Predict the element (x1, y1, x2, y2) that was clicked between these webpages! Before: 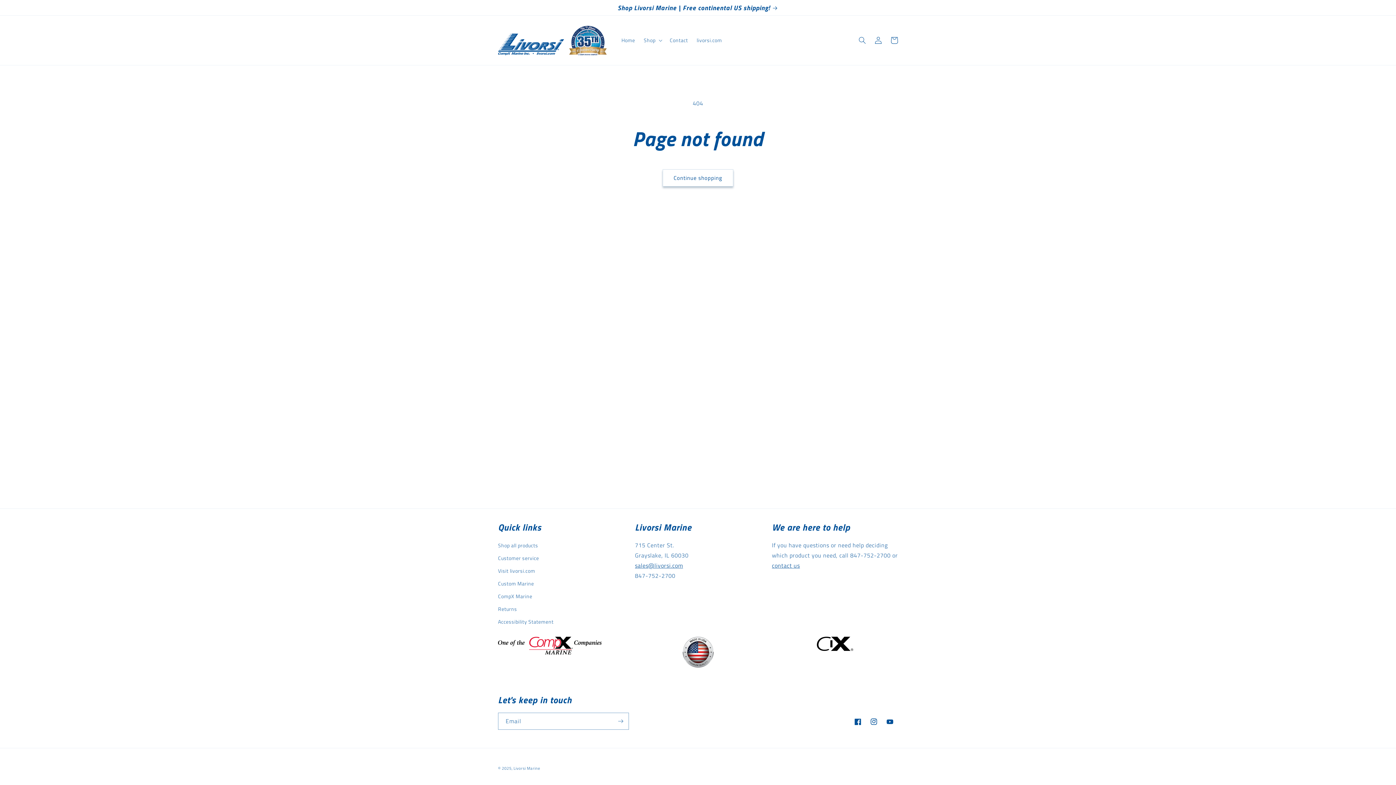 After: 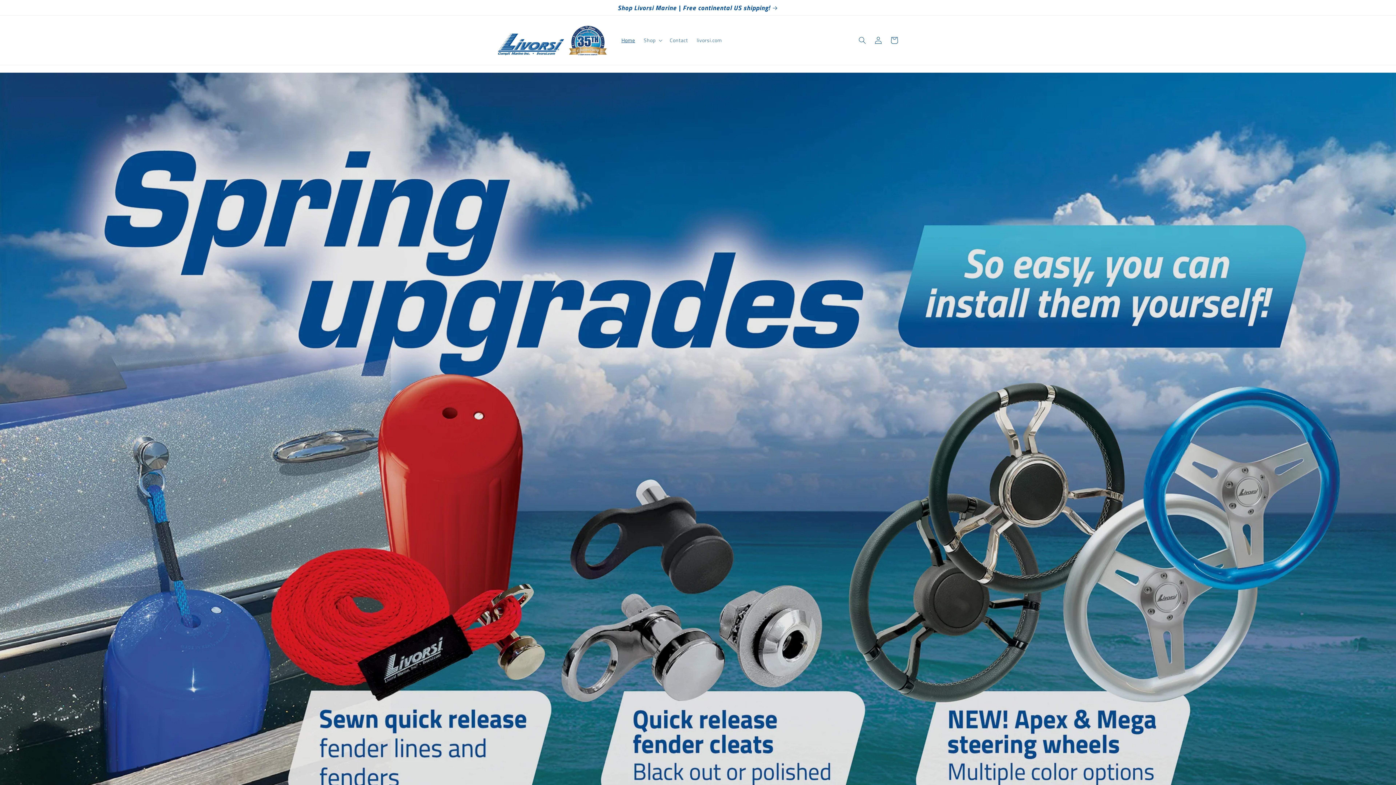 Action: bbox: (495, 22, 610, 57)